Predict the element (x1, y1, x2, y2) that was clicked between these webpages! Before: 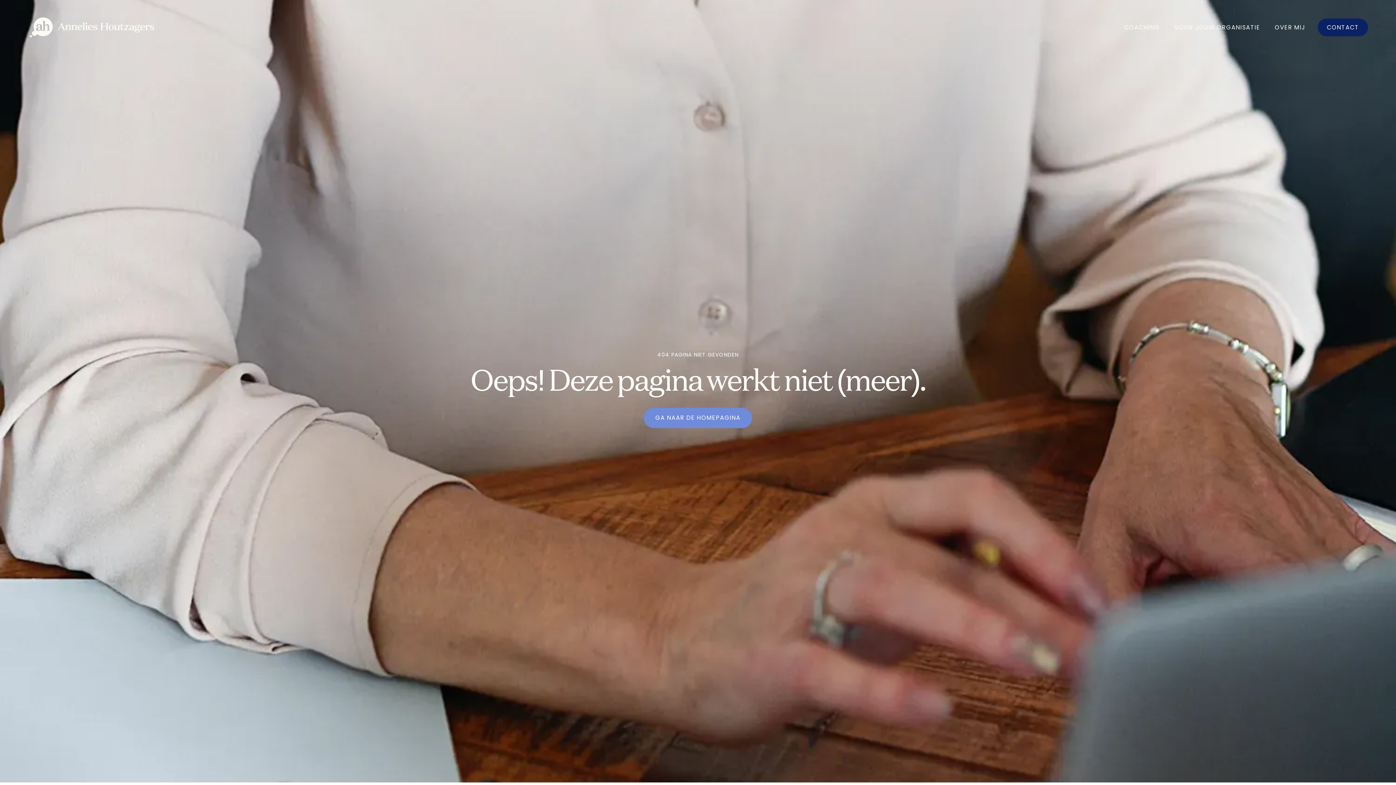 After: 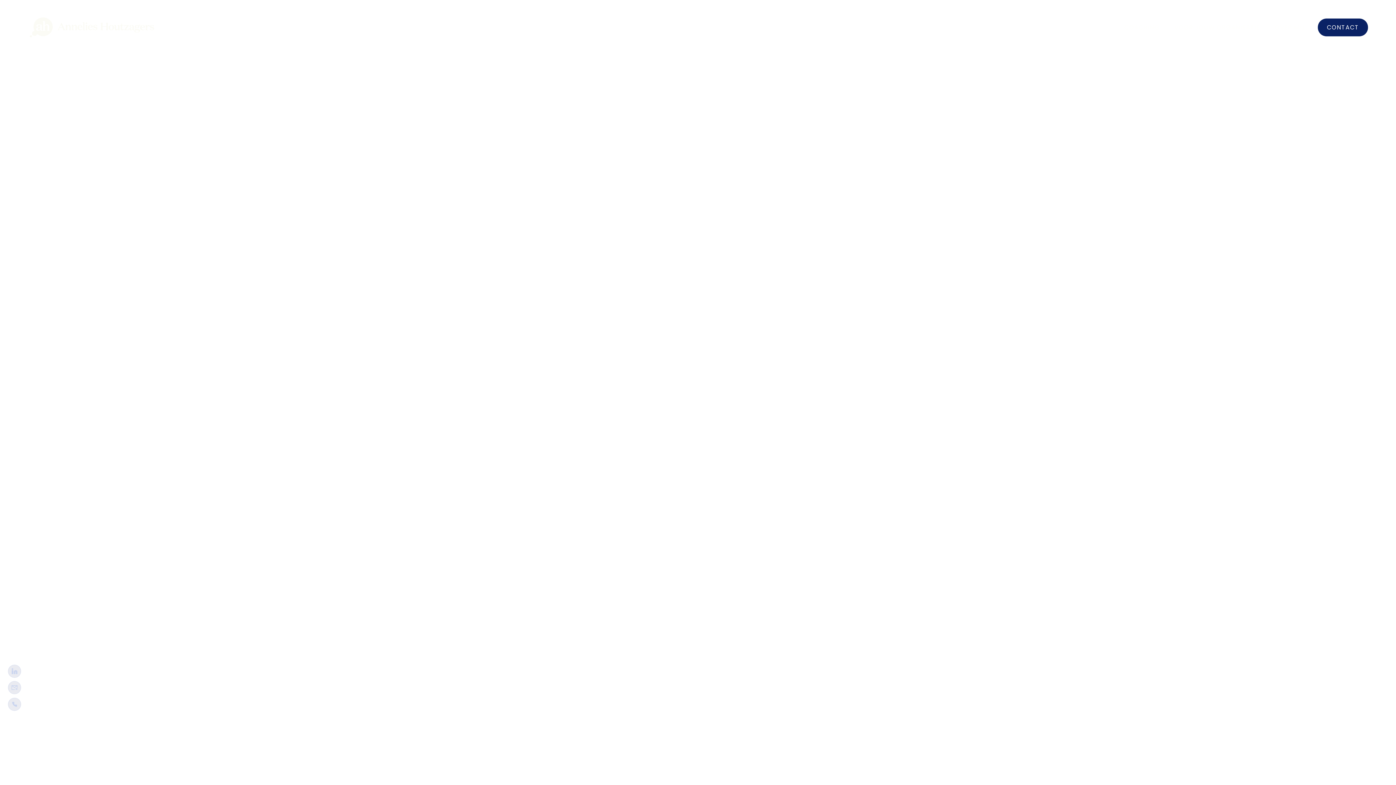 Action: label: home bbox: (27, 15, 155, 39)